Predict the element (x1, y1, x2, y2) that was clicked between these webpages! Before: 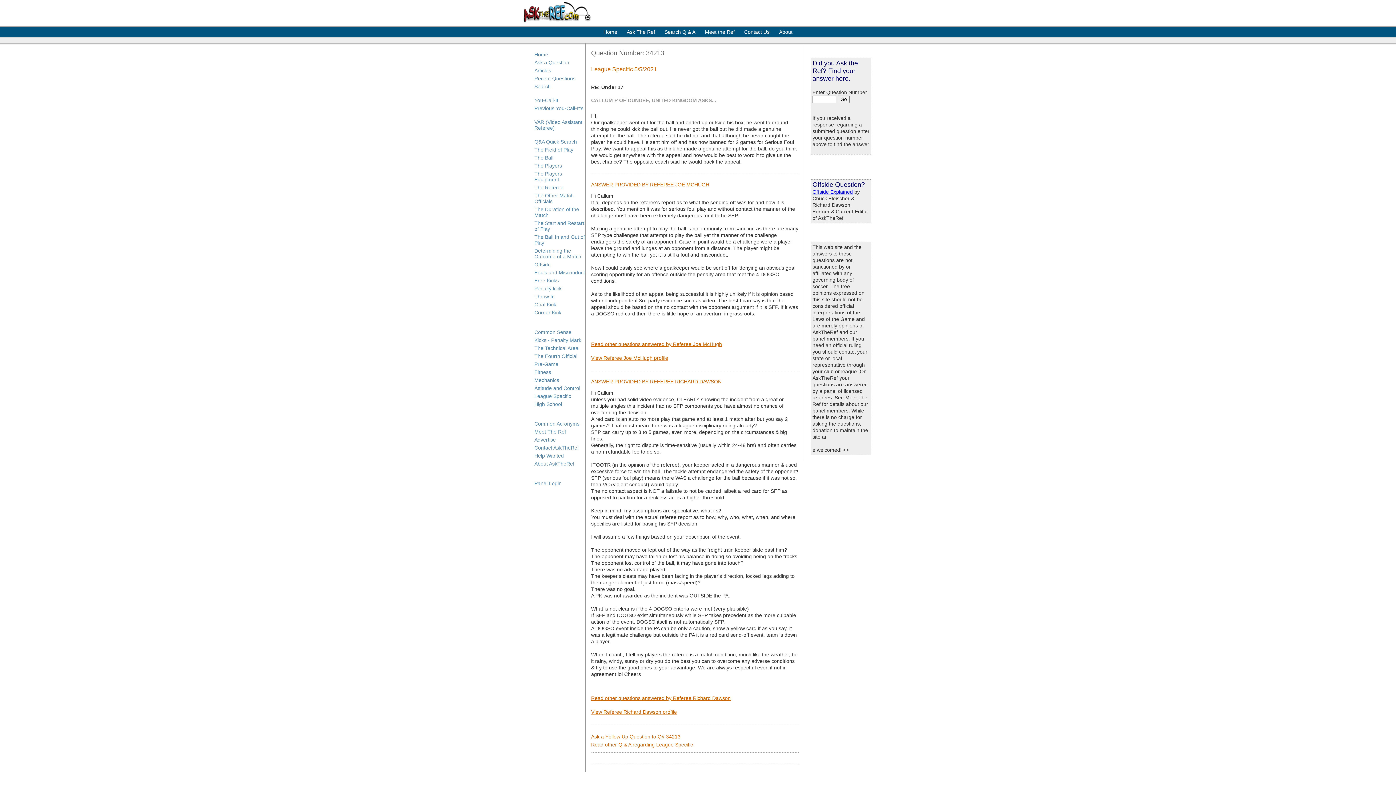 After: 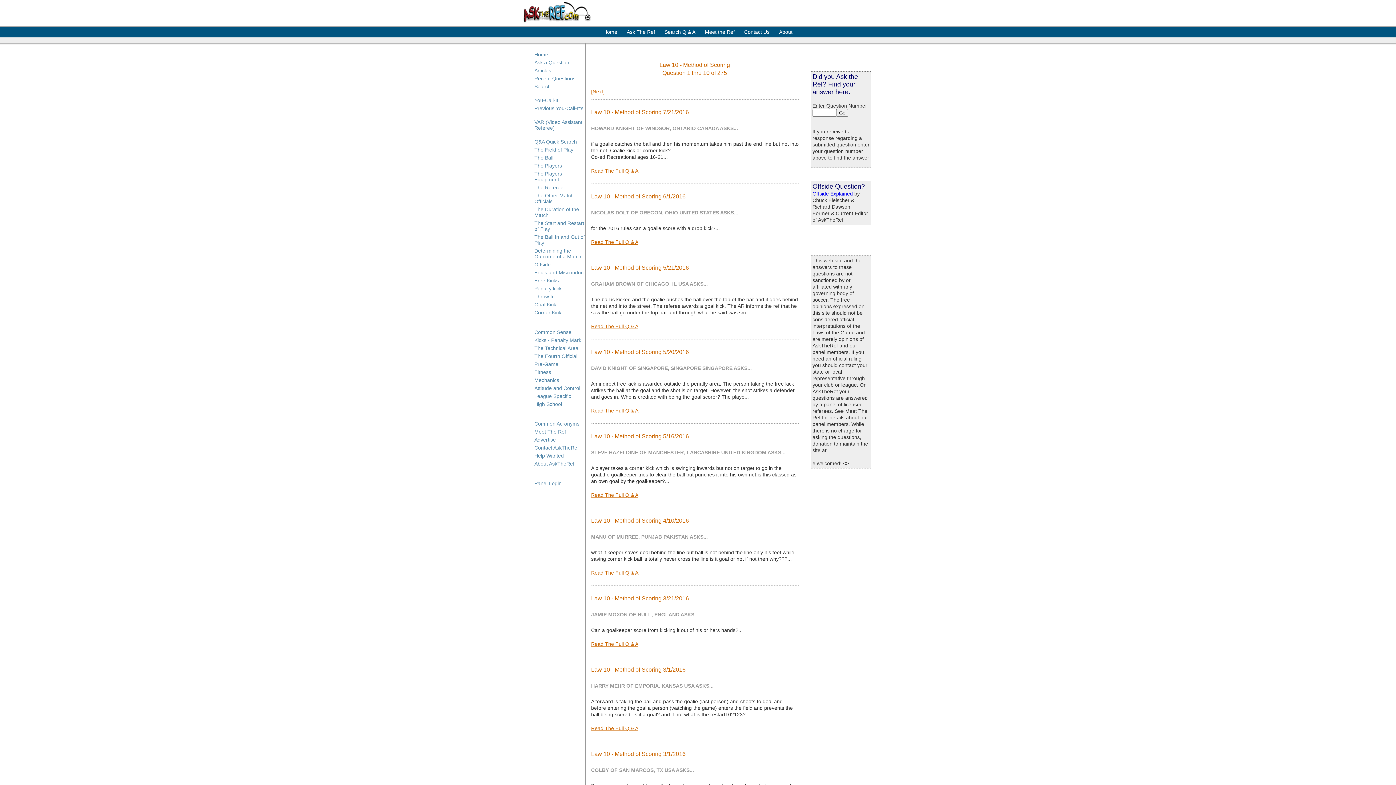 Action: bbox: (534, 248, 581, 259) label: Determining the Outcome of a Match